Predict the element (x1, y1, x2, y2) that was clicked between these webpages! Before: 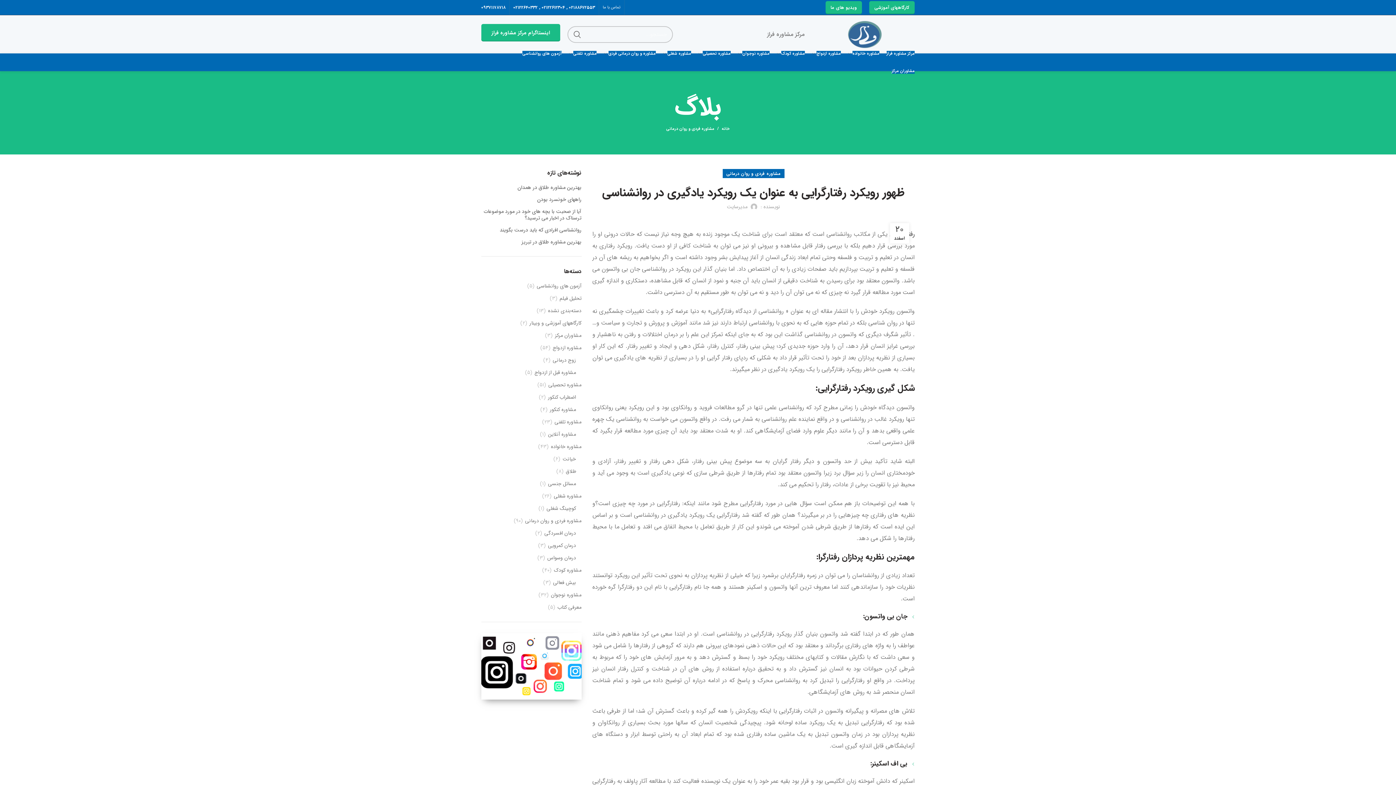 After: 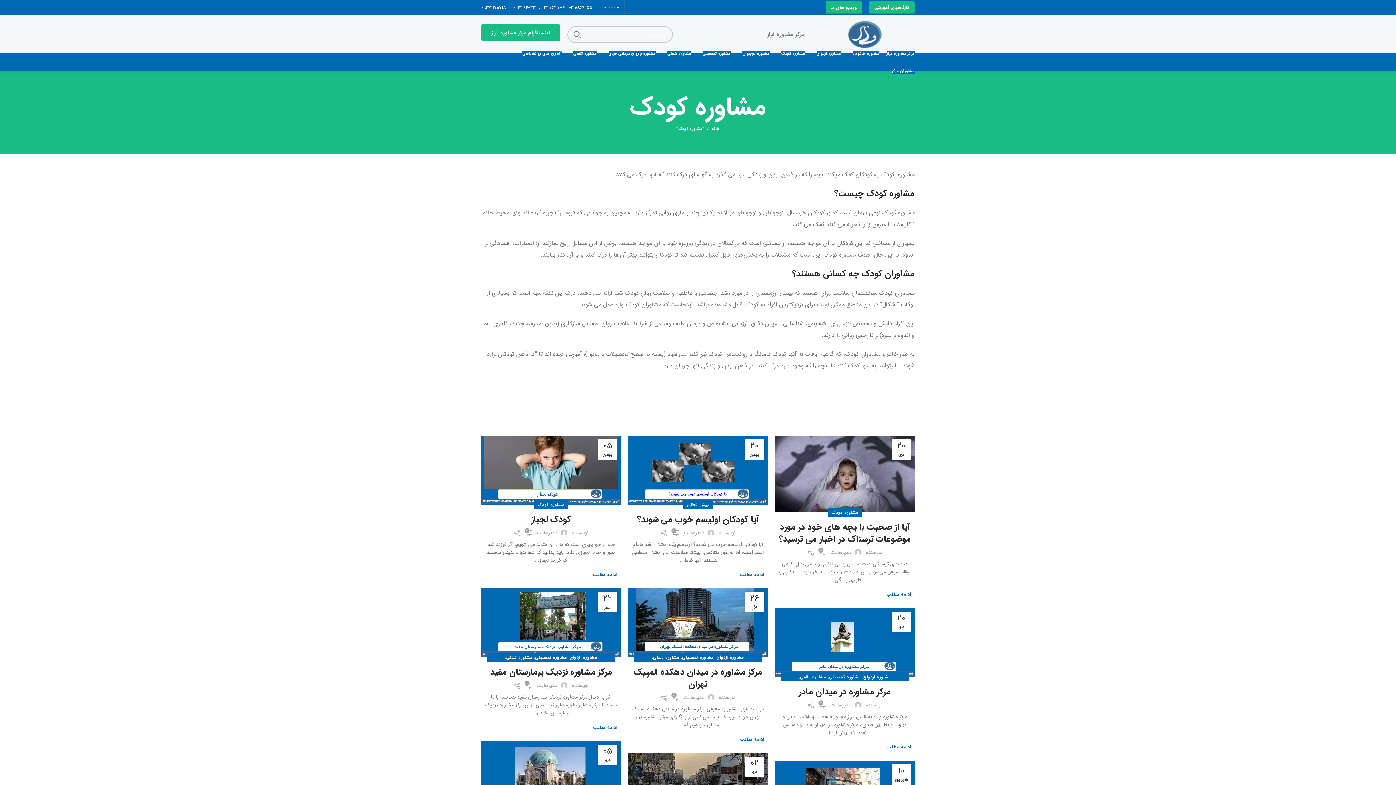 Action: bbox: (773, 44, 808, 62) label: مشاوره کودک